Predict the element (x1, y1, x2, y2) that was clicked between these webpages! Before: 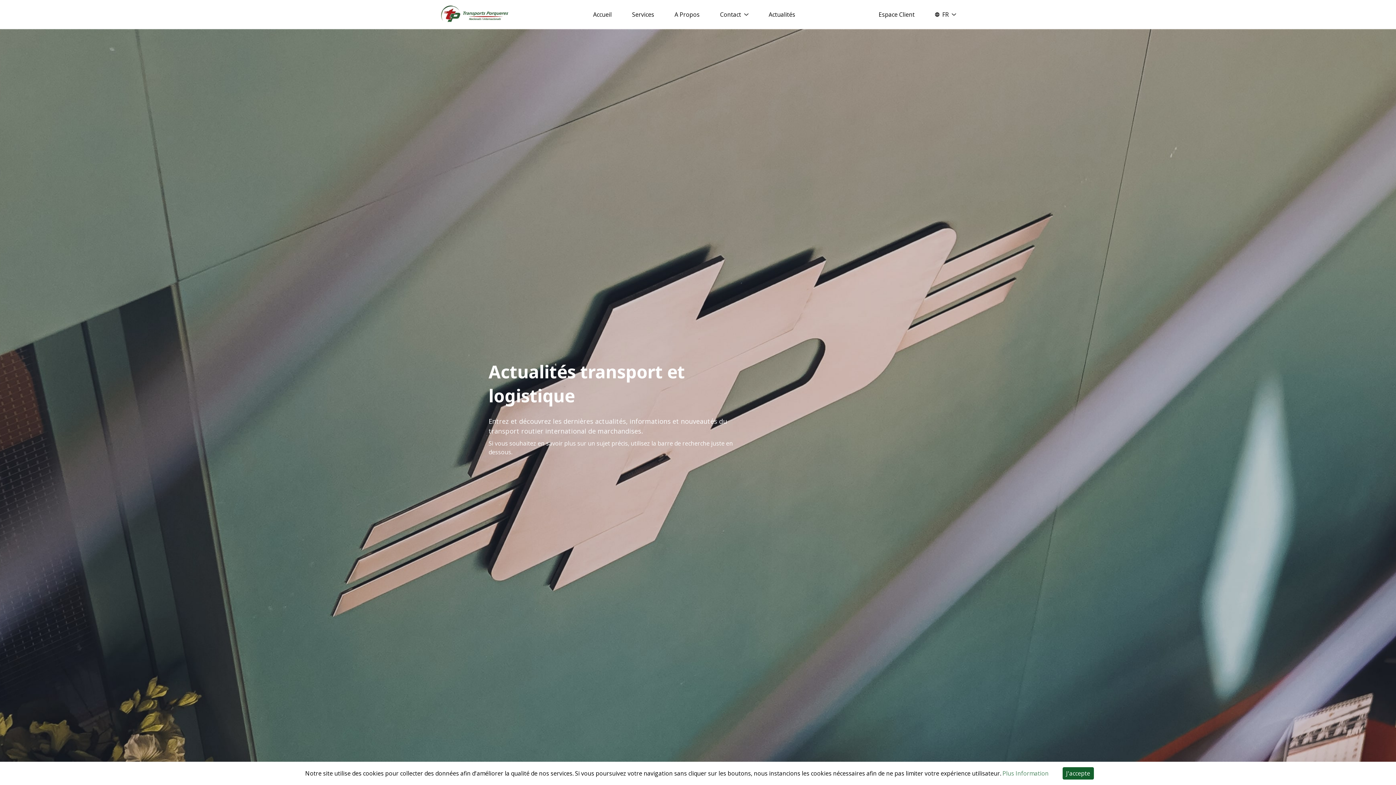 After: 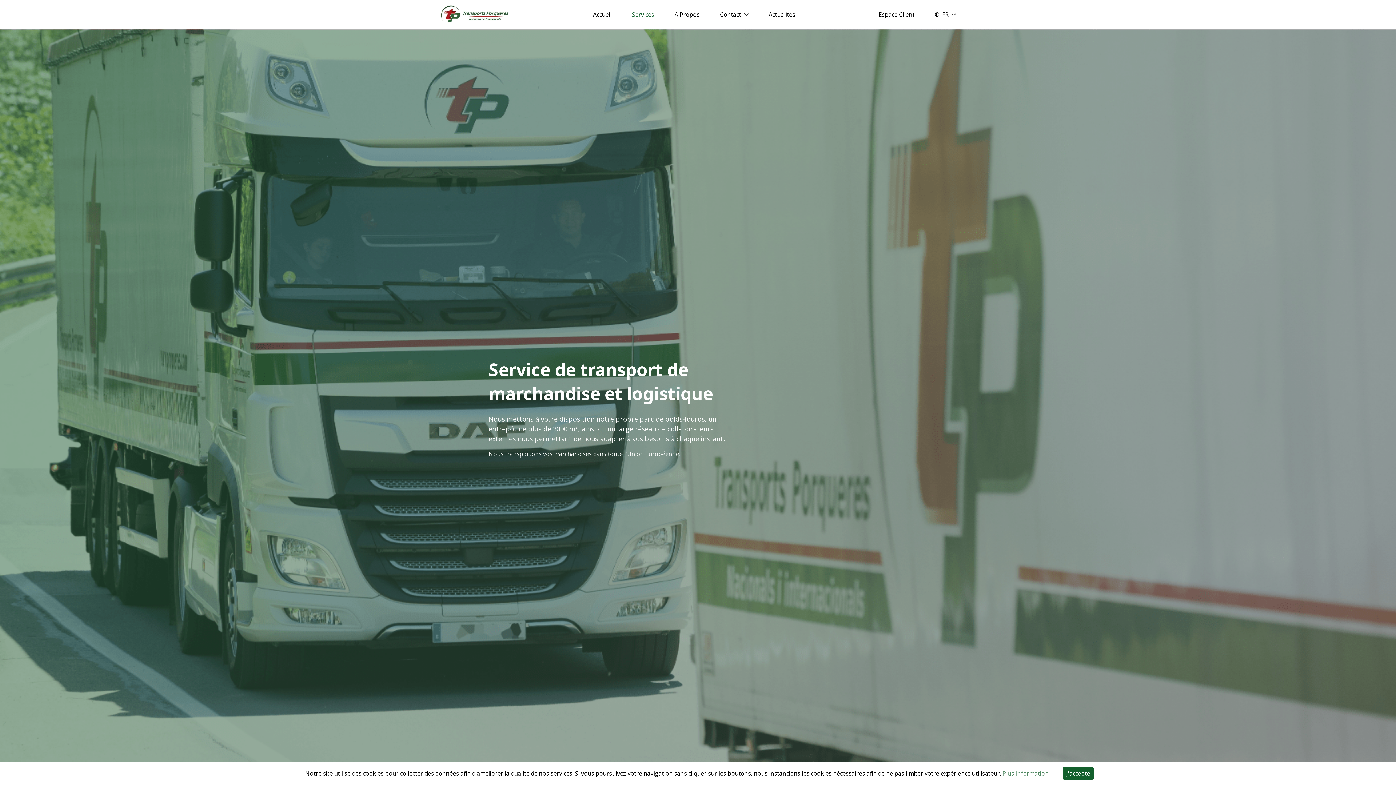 Action: label: Services bbox: (632, 4, 654, 24)